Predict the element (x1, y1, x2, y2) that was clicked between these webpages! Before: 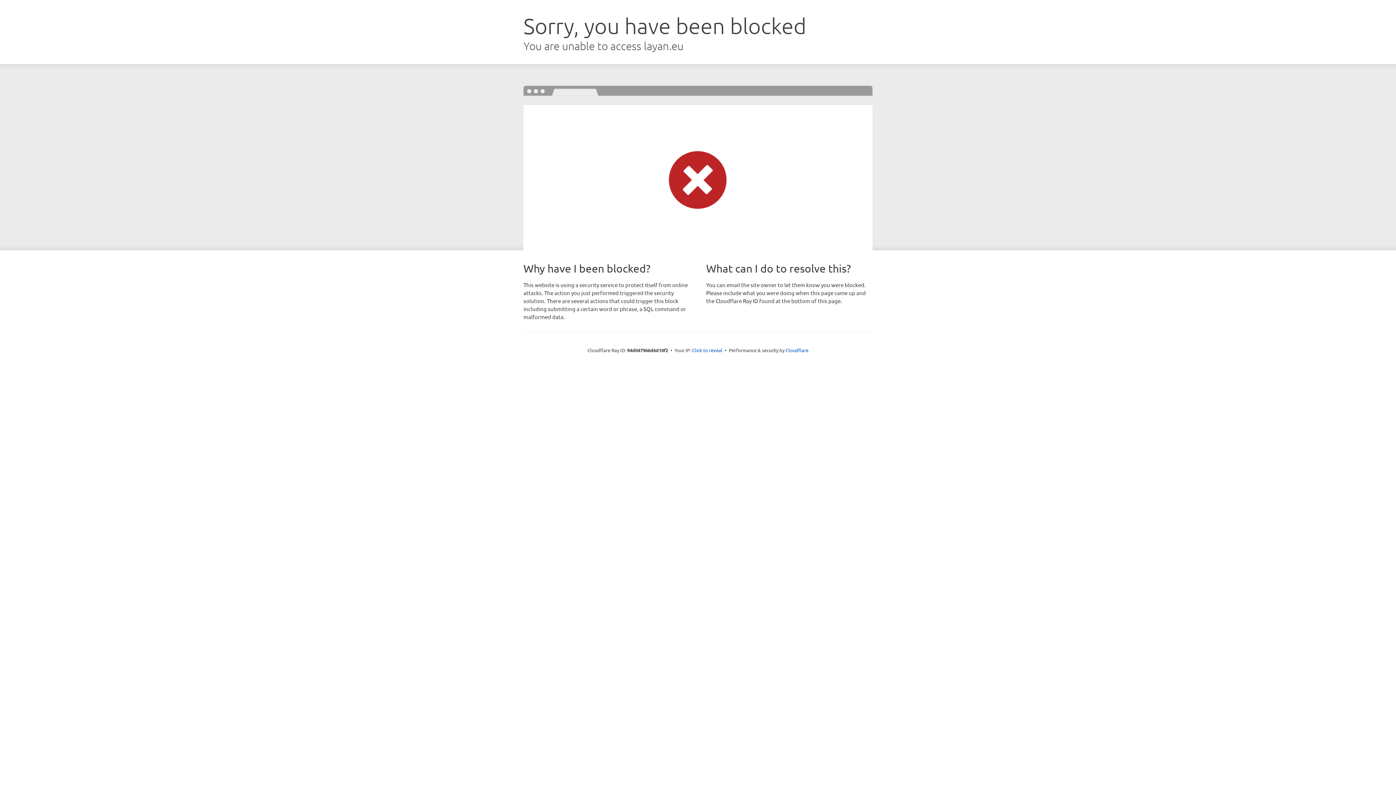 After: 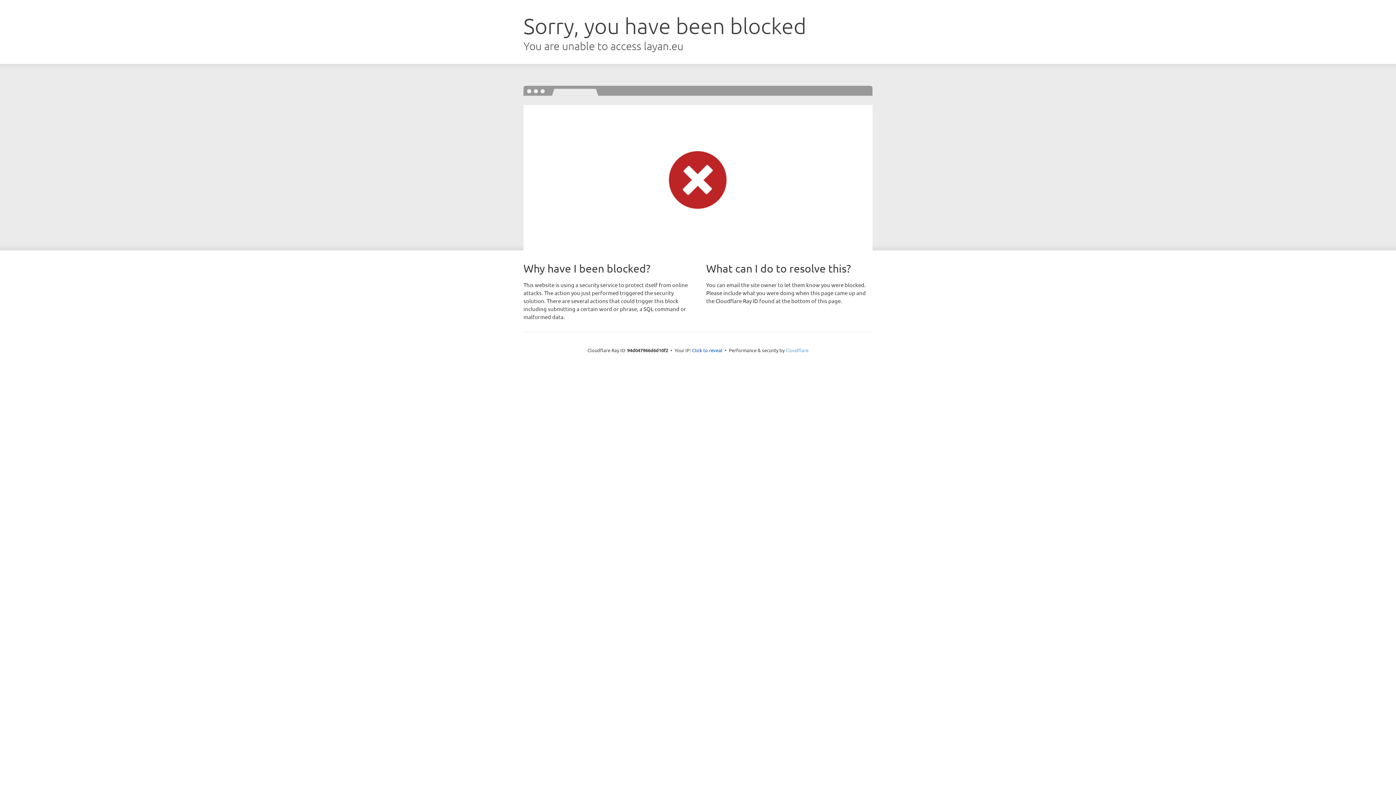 Action: label: Cloudflare bbox: (785, 347, 808, 353)